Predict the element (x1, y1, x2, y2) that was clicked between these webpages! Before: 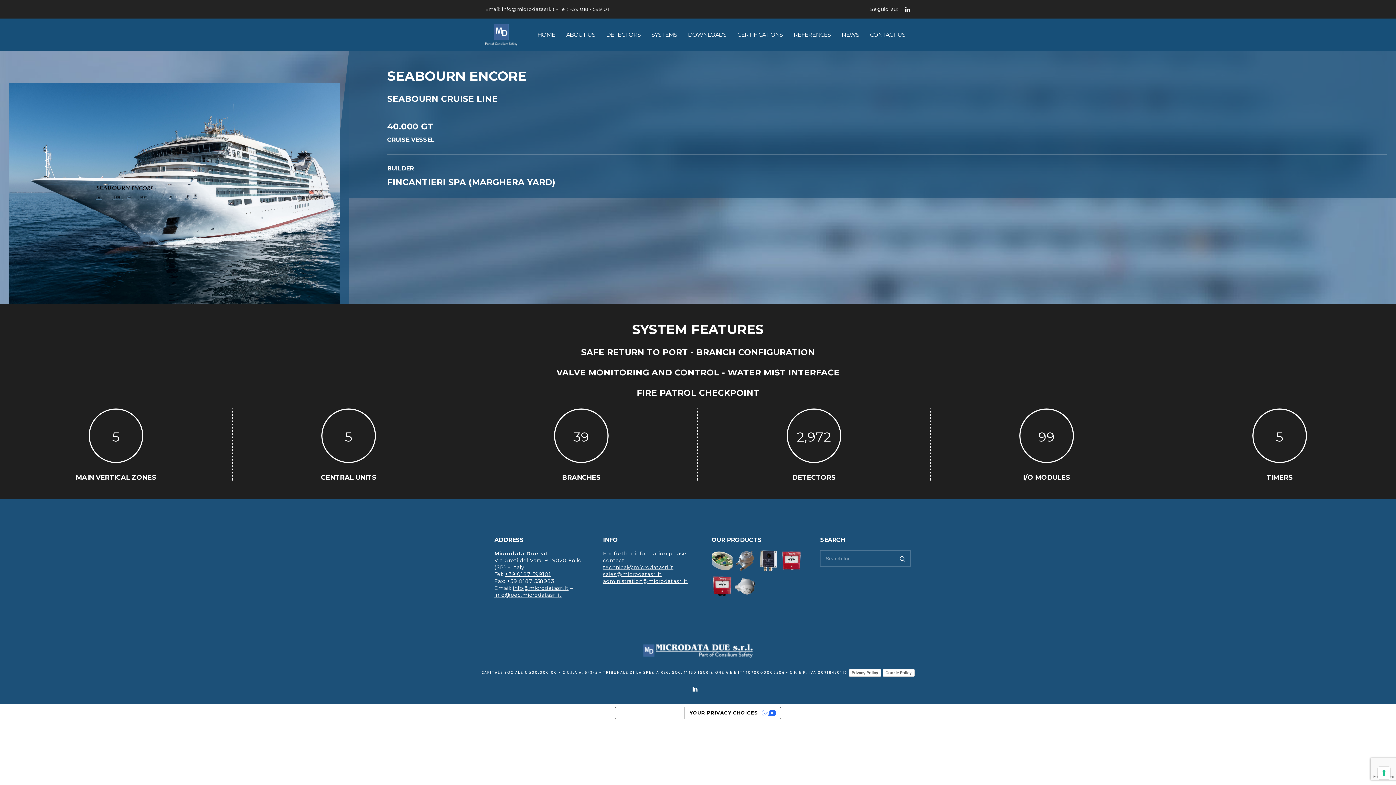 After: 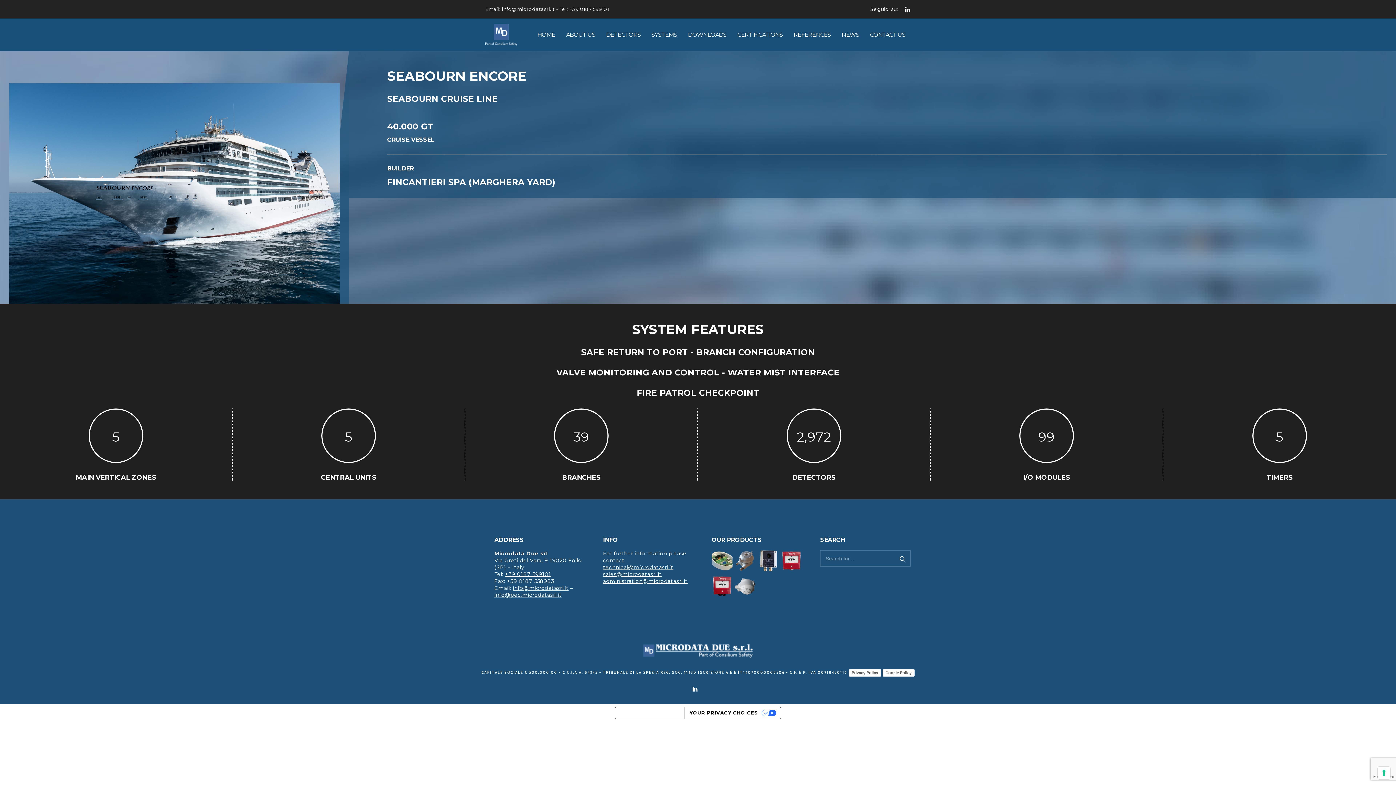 Action: bbox: (513, 585, 568, 591) label: info@microdatasrl.it